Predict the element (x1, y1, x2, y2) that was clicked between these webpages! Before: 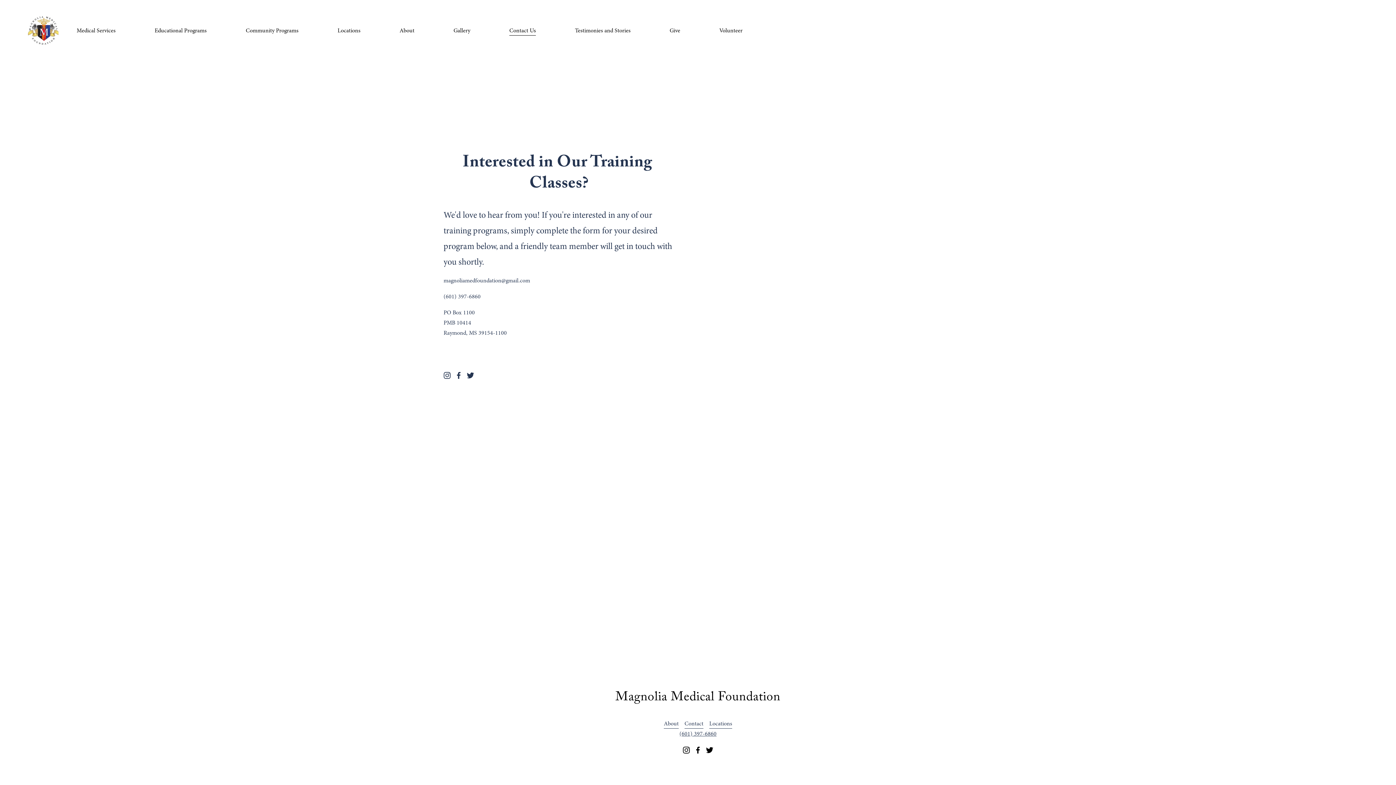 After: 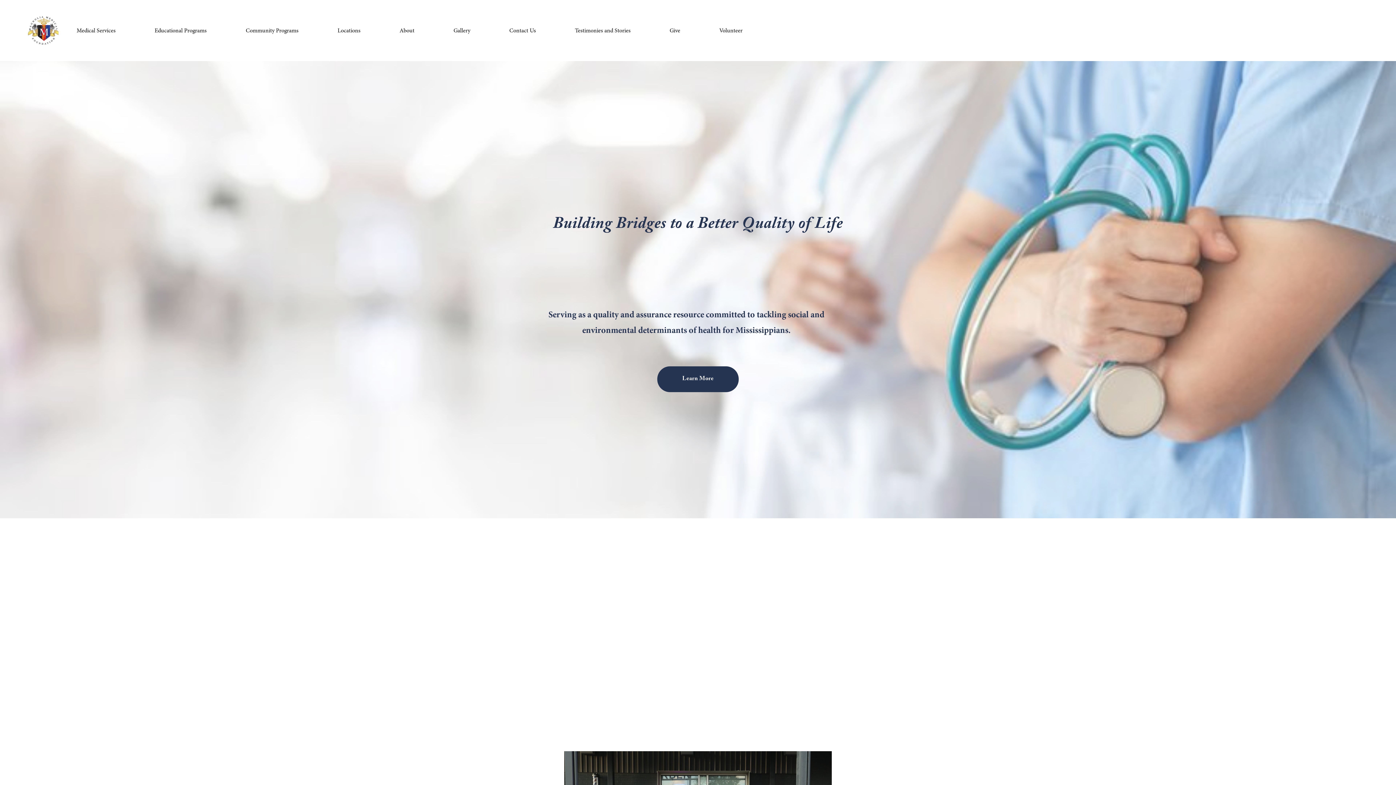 Action: bbox: (27, 15, 58, 45)